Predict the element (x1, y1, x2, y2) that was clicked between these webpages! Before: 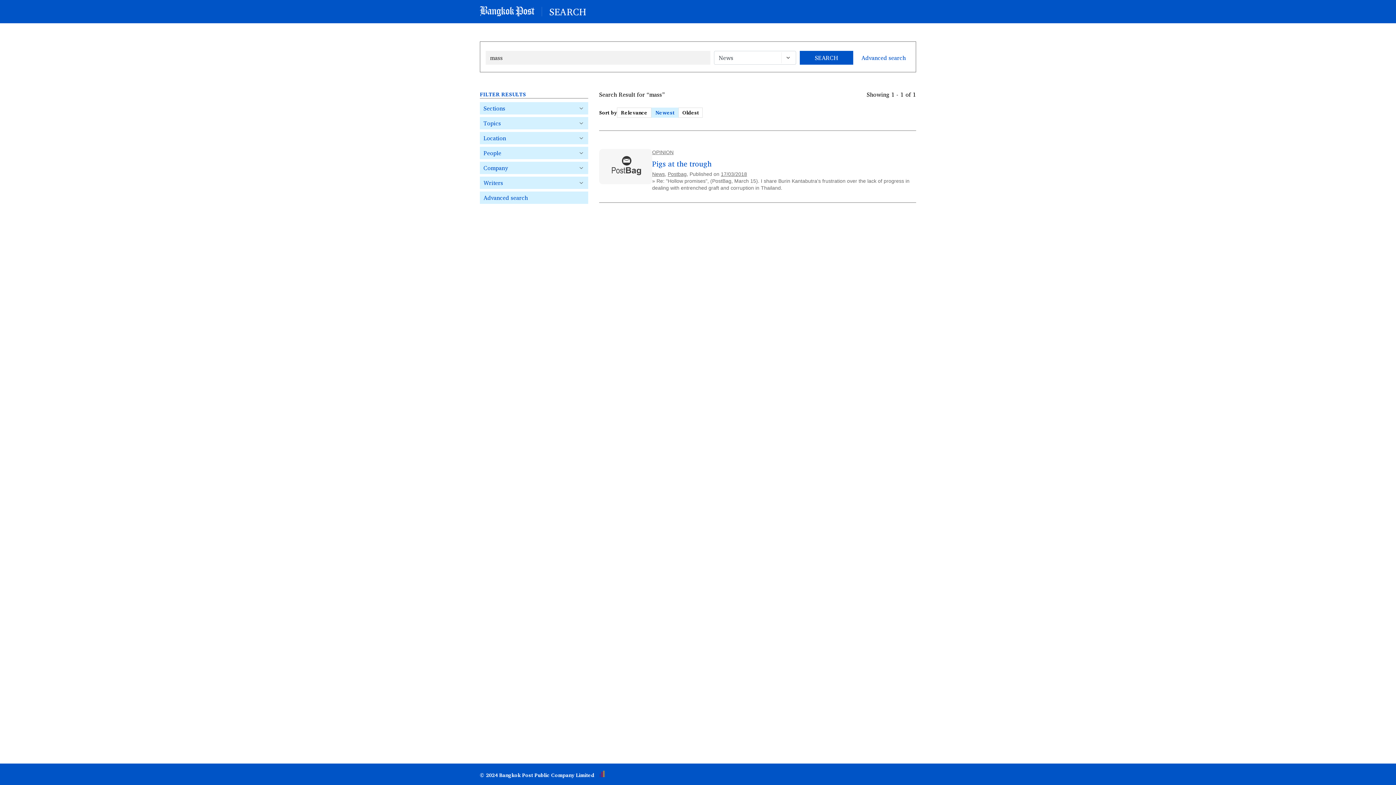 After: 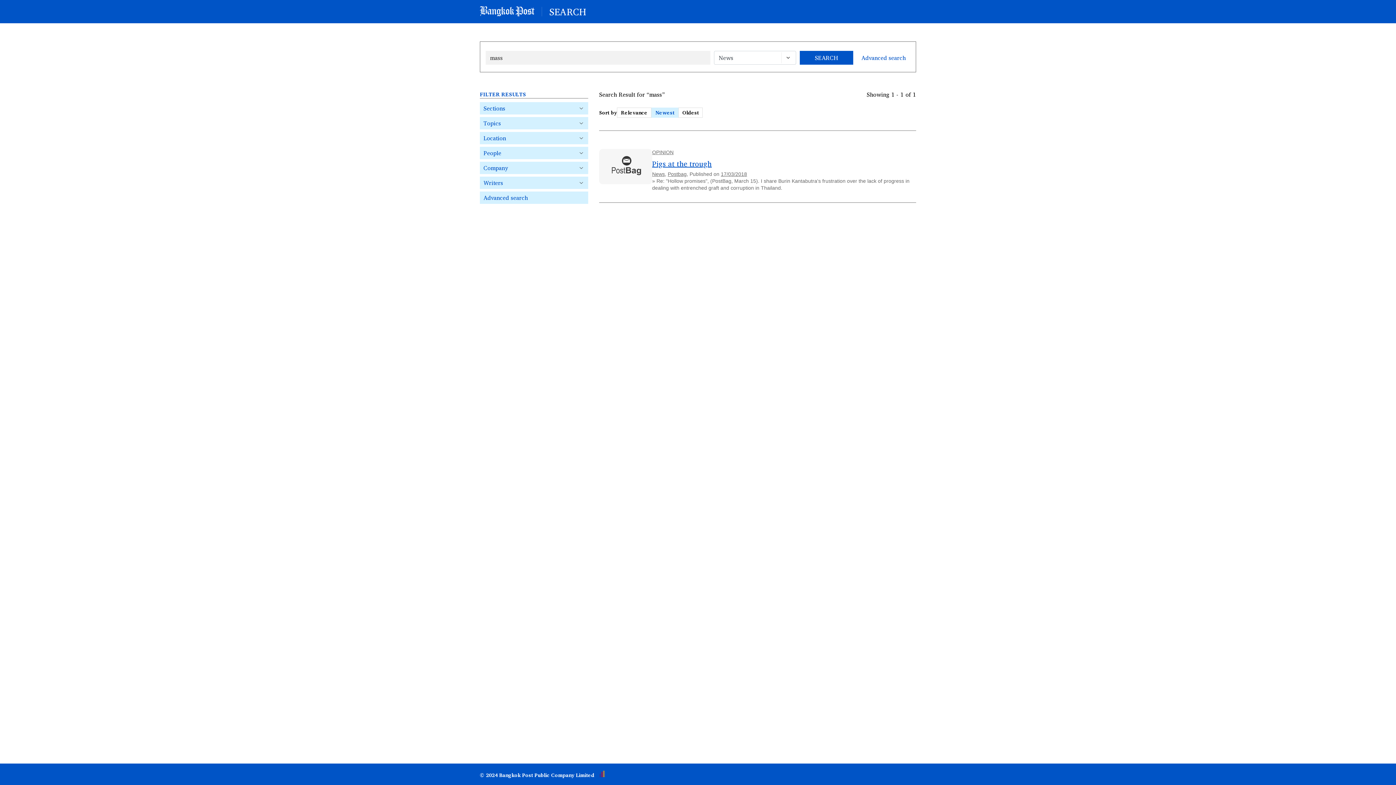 Action: label: Pigs at the trough bbox: (652, 157, 711, 169)